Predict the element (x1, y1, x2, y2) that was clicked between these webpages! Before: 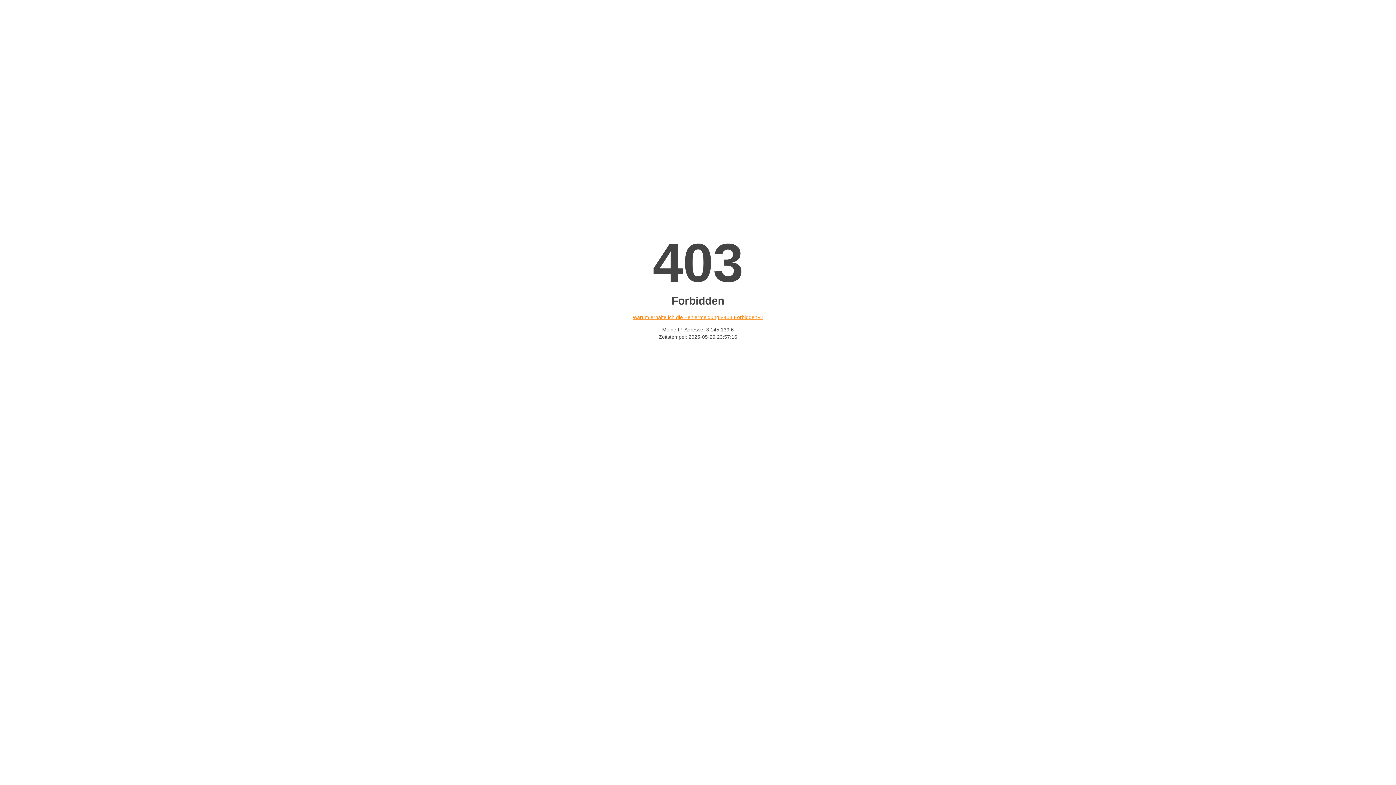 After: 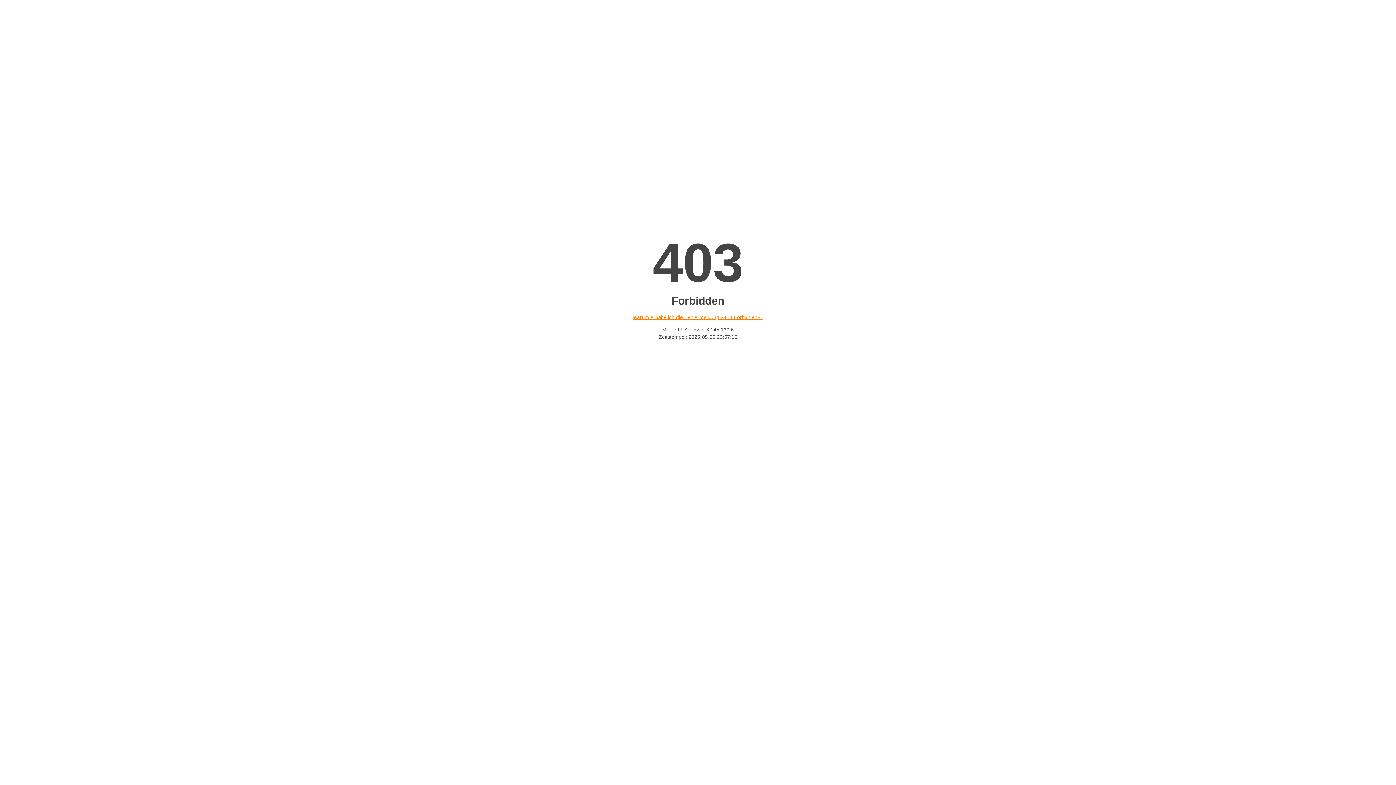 Action: label: Warum erhalte ich die Fehlermeldung «403 Forbidden»? bbox: (632, 314, 763, 320)